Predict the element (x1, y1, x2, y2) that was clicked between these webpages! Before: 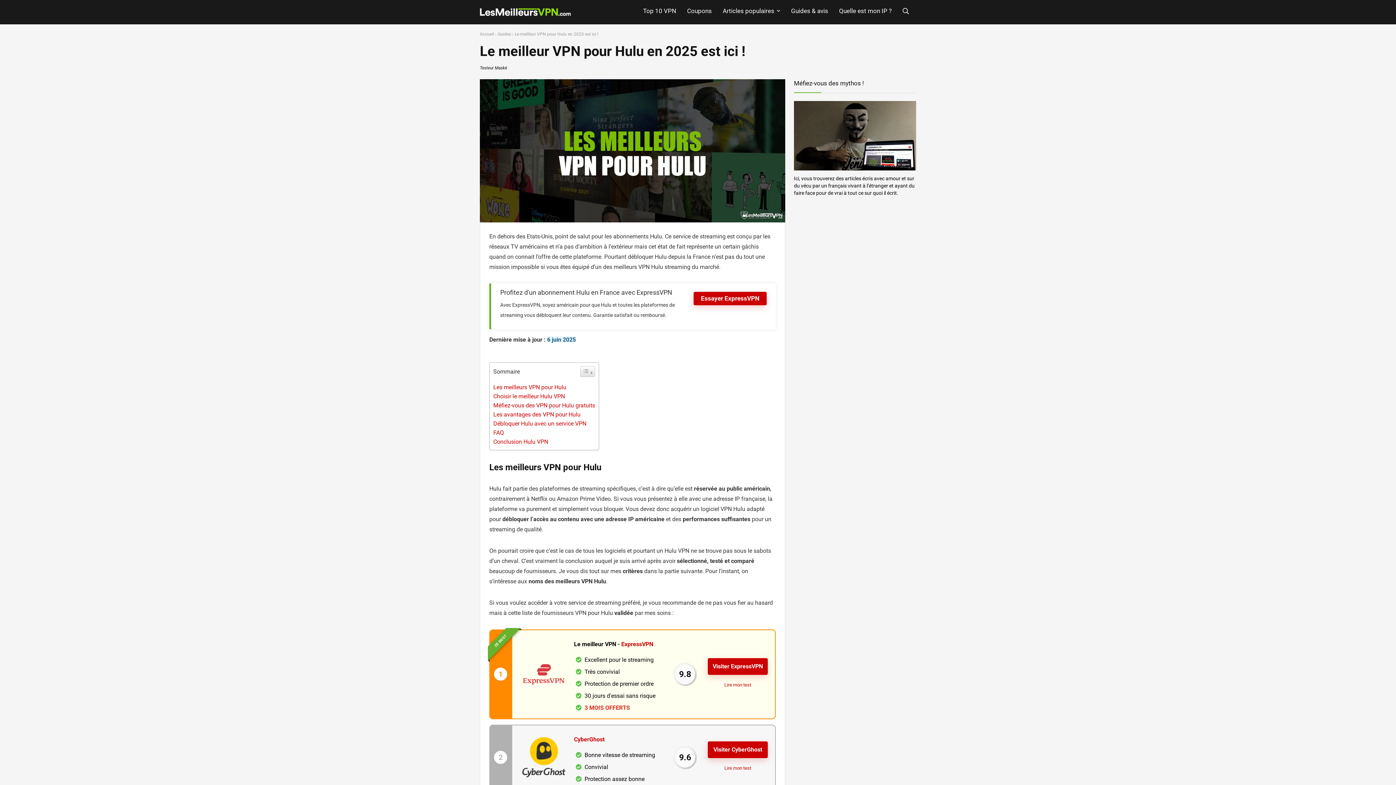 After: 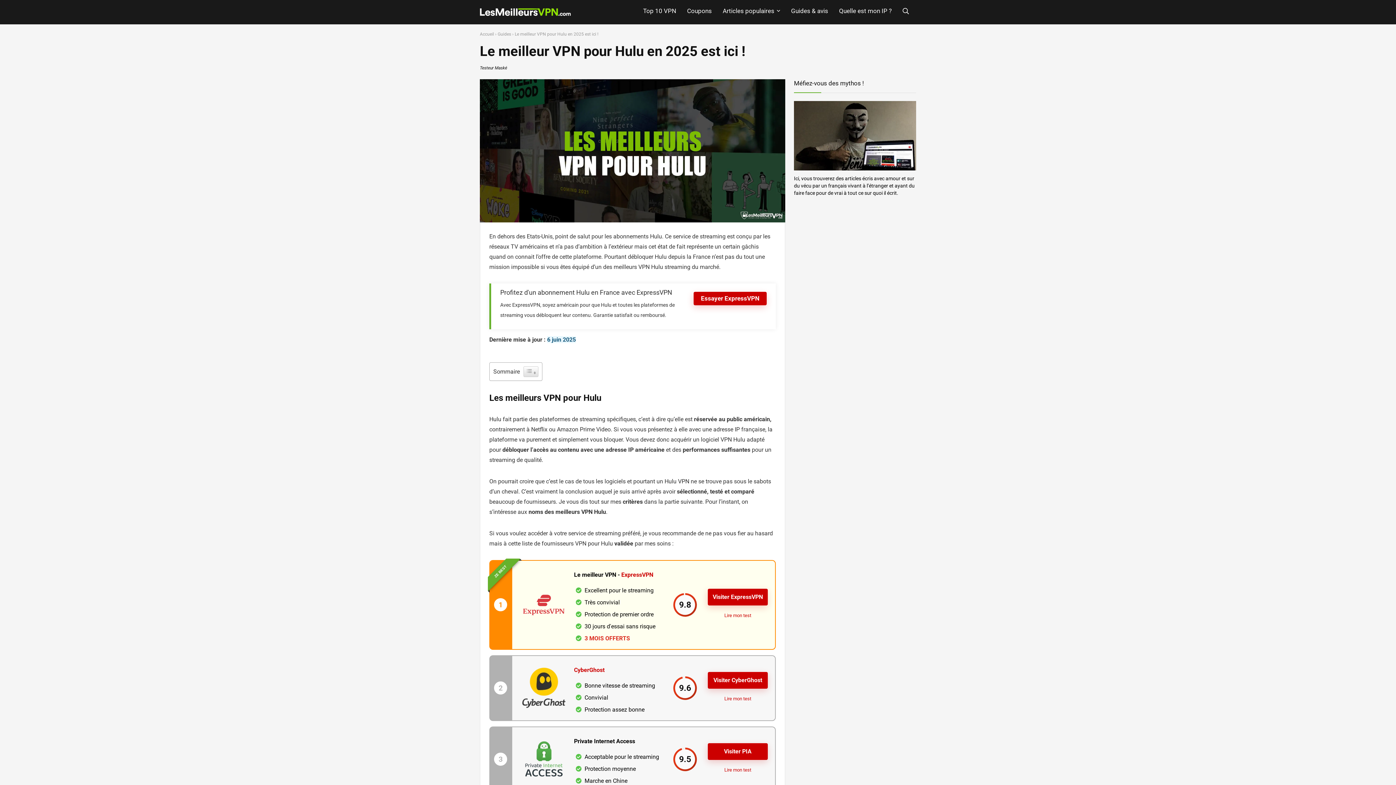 Action: label: CyberGhost bbox: (574, 736, 604, 743)